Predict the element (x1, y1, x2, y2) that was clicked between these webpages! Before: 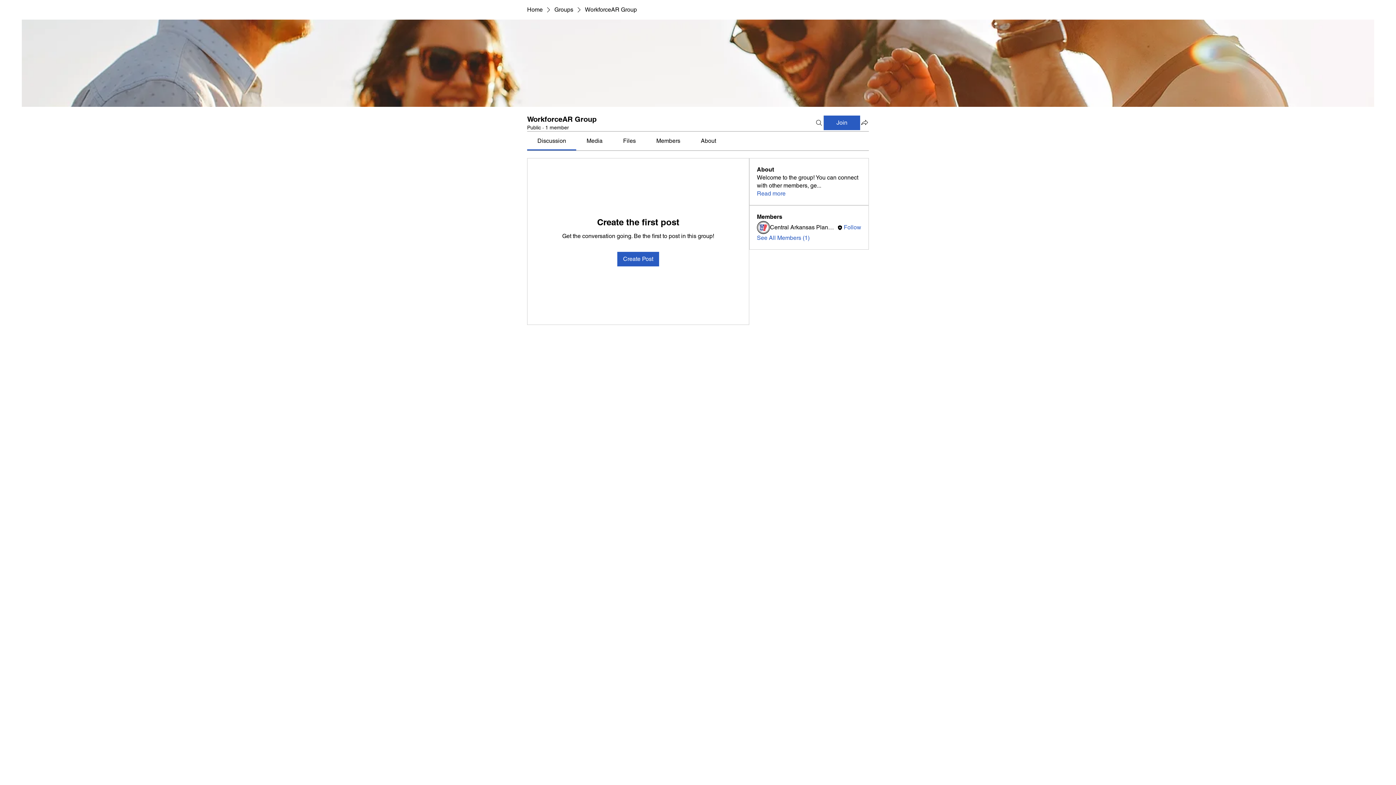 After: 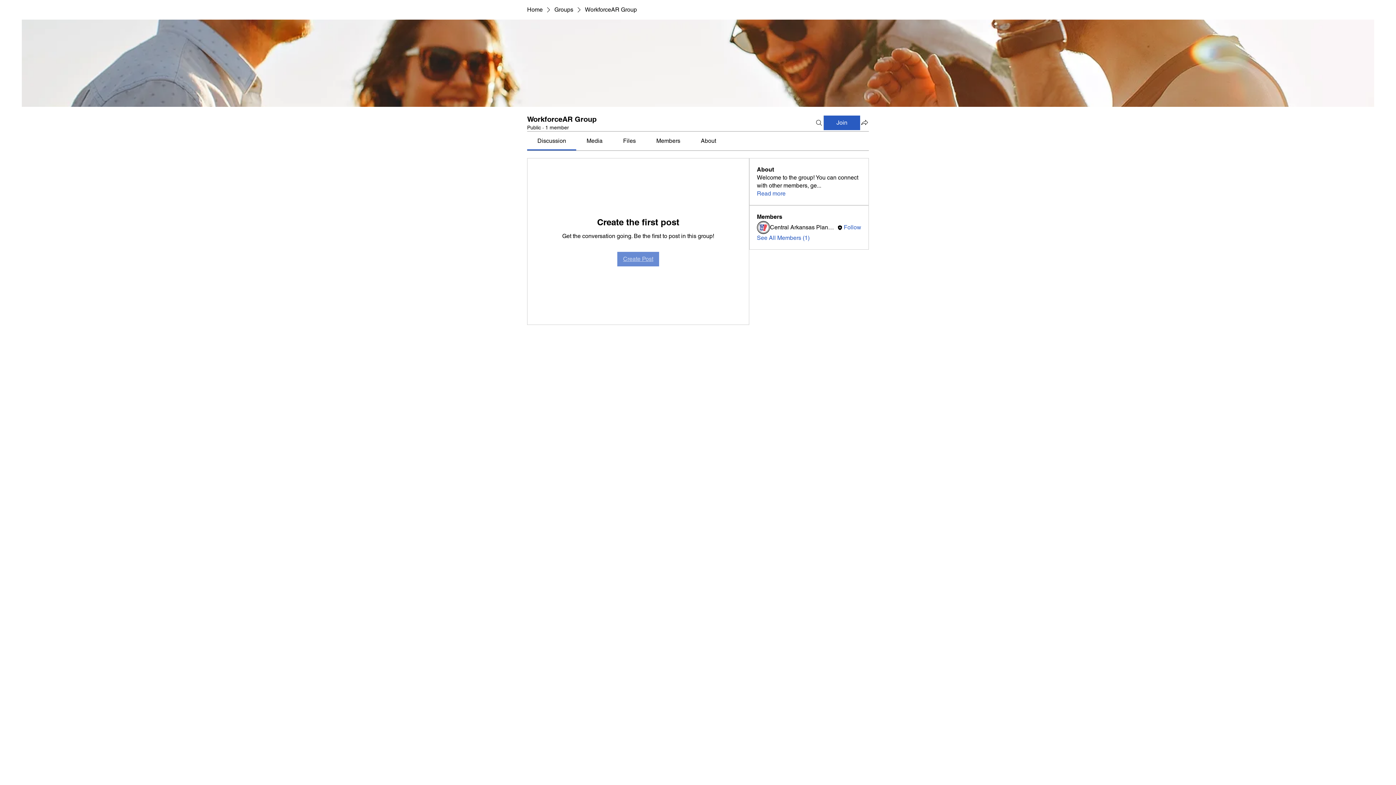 Action: label: Create Post bbox: (617, 252, 659, 266)